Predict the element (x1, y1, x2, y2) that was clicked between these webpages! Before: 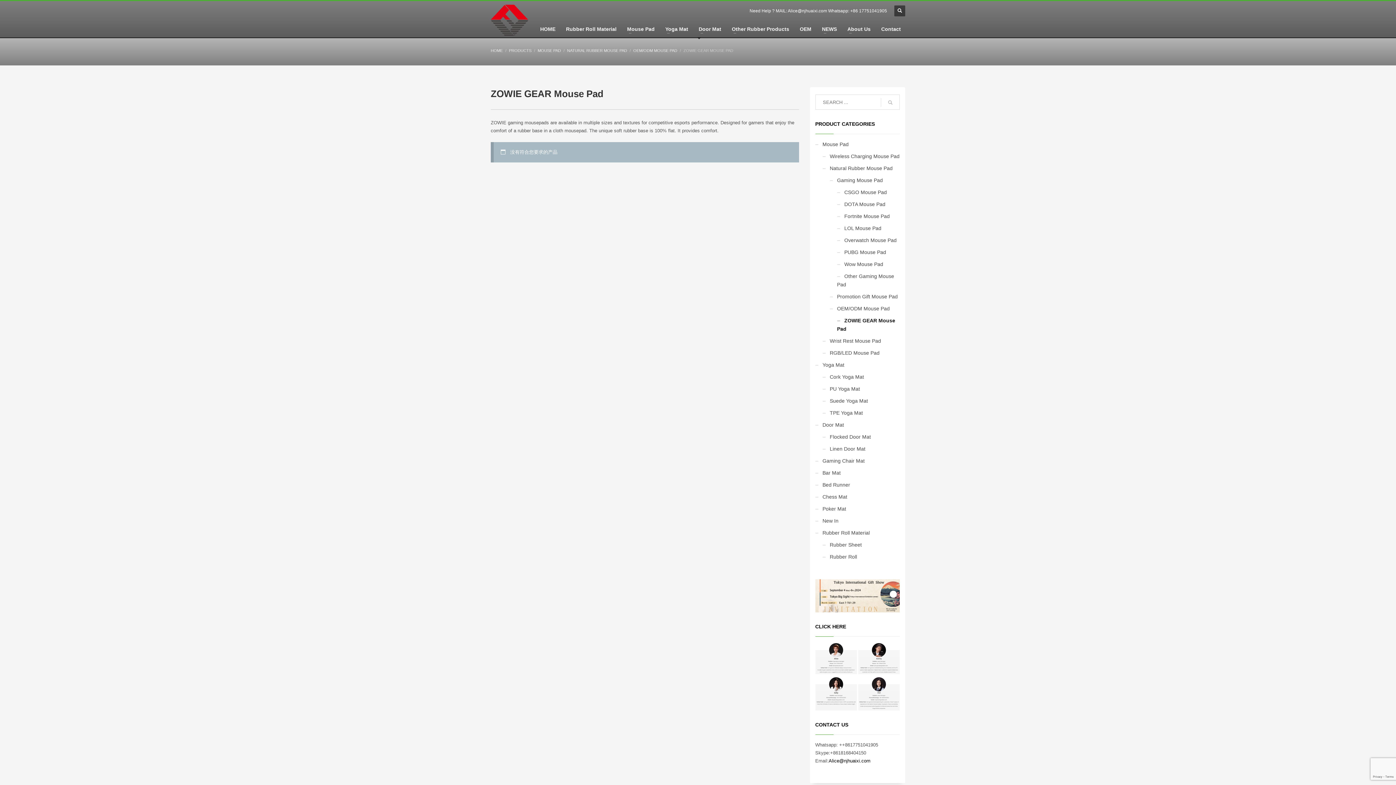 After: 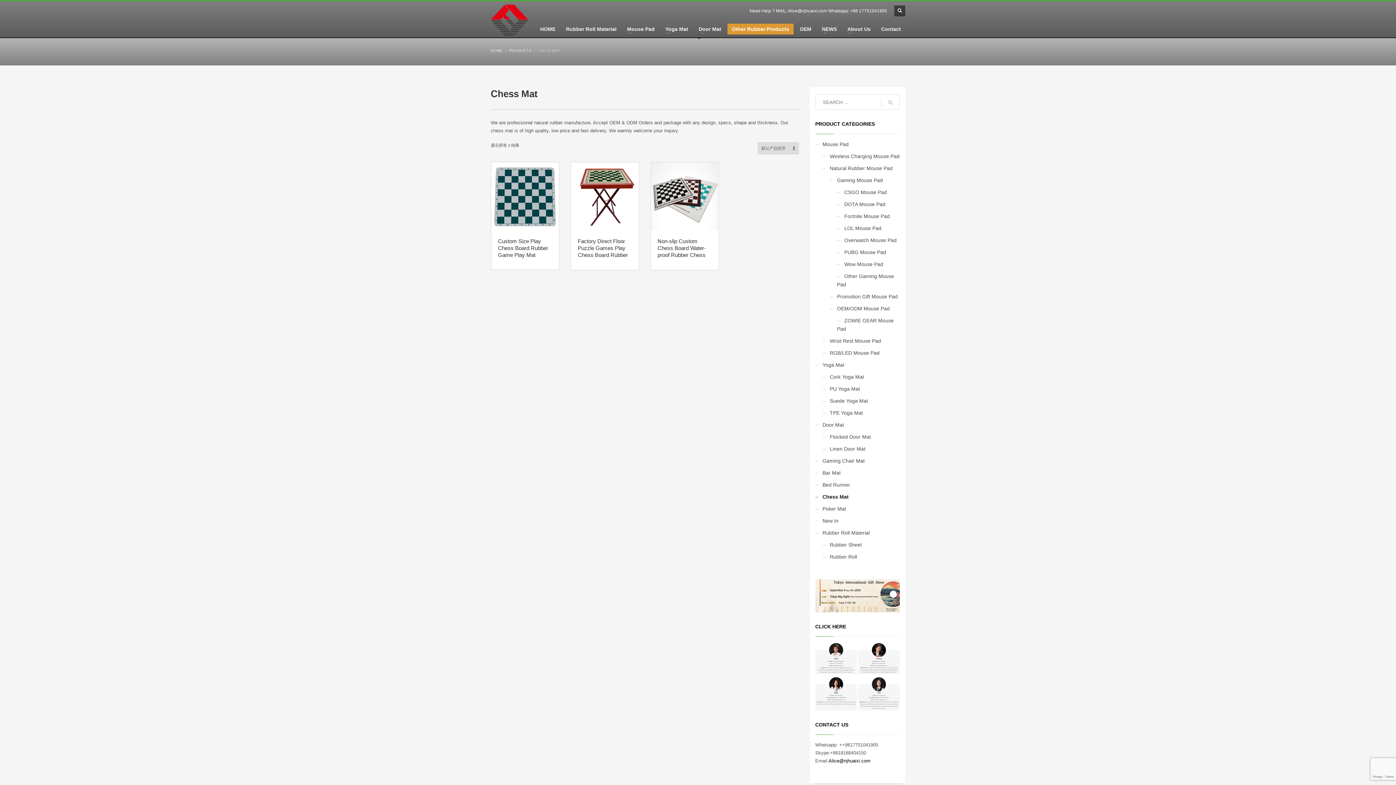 Action: bbox: (815, 490, 847, 503) label: Chess Mat